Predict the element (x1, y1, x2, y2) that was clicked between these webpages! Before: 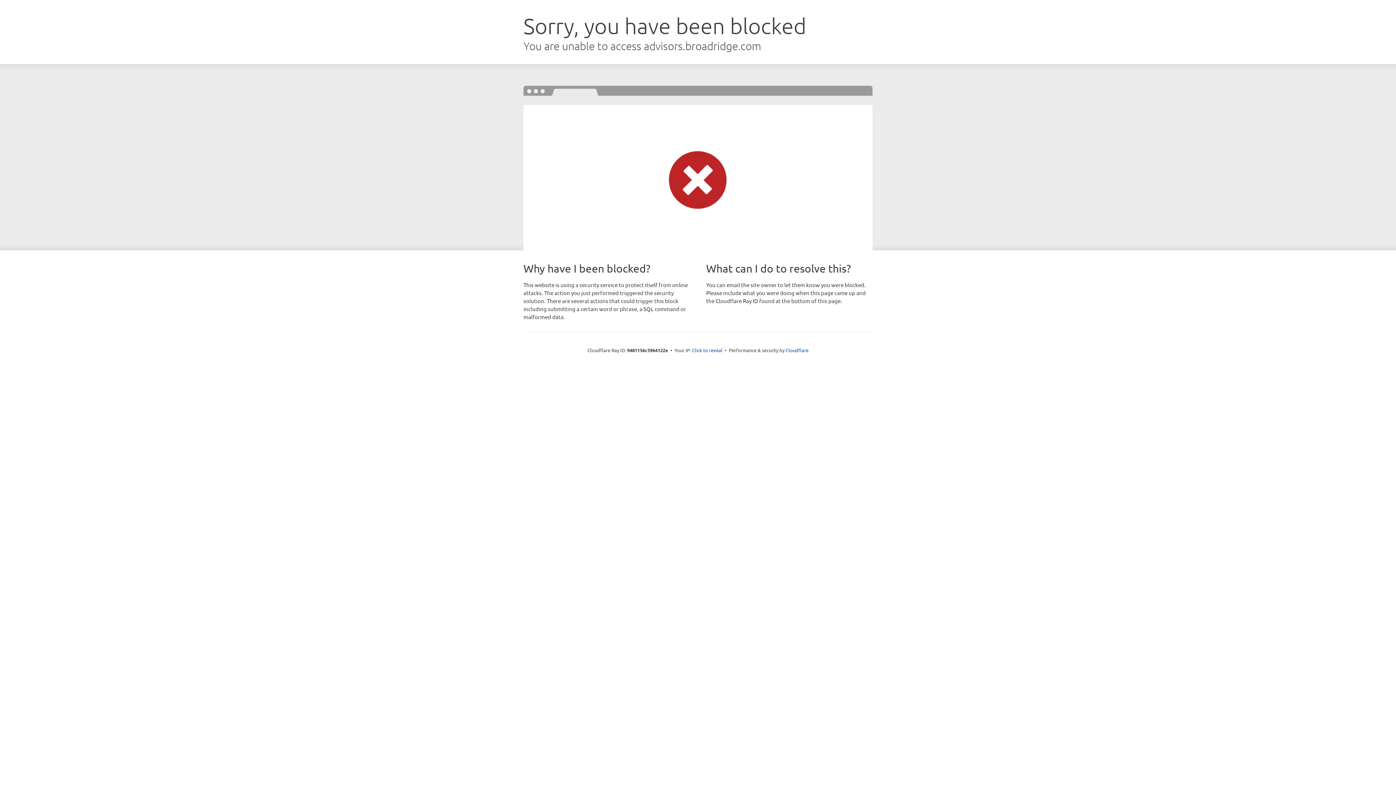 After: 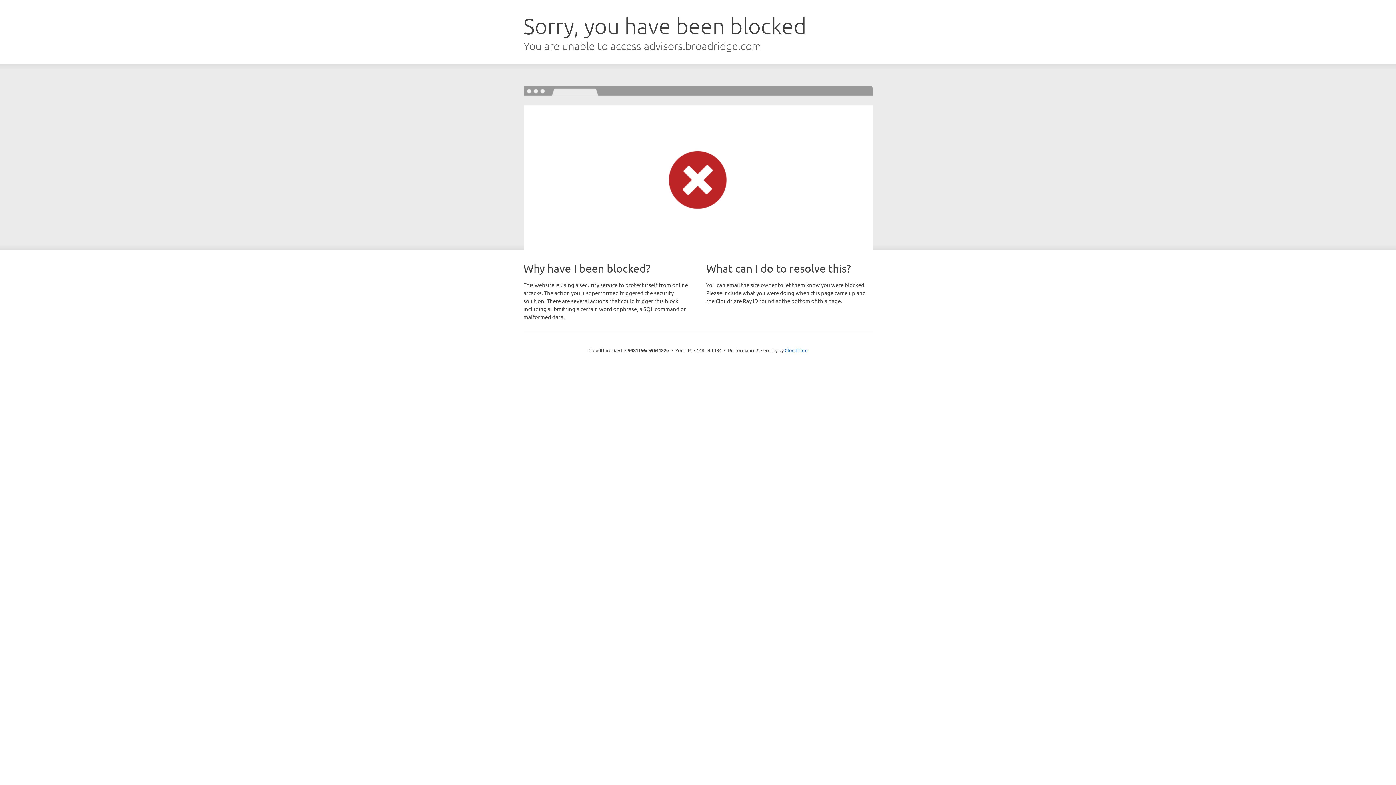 Action: bbox: (692, 346, 722, 353) label: Click to reveal